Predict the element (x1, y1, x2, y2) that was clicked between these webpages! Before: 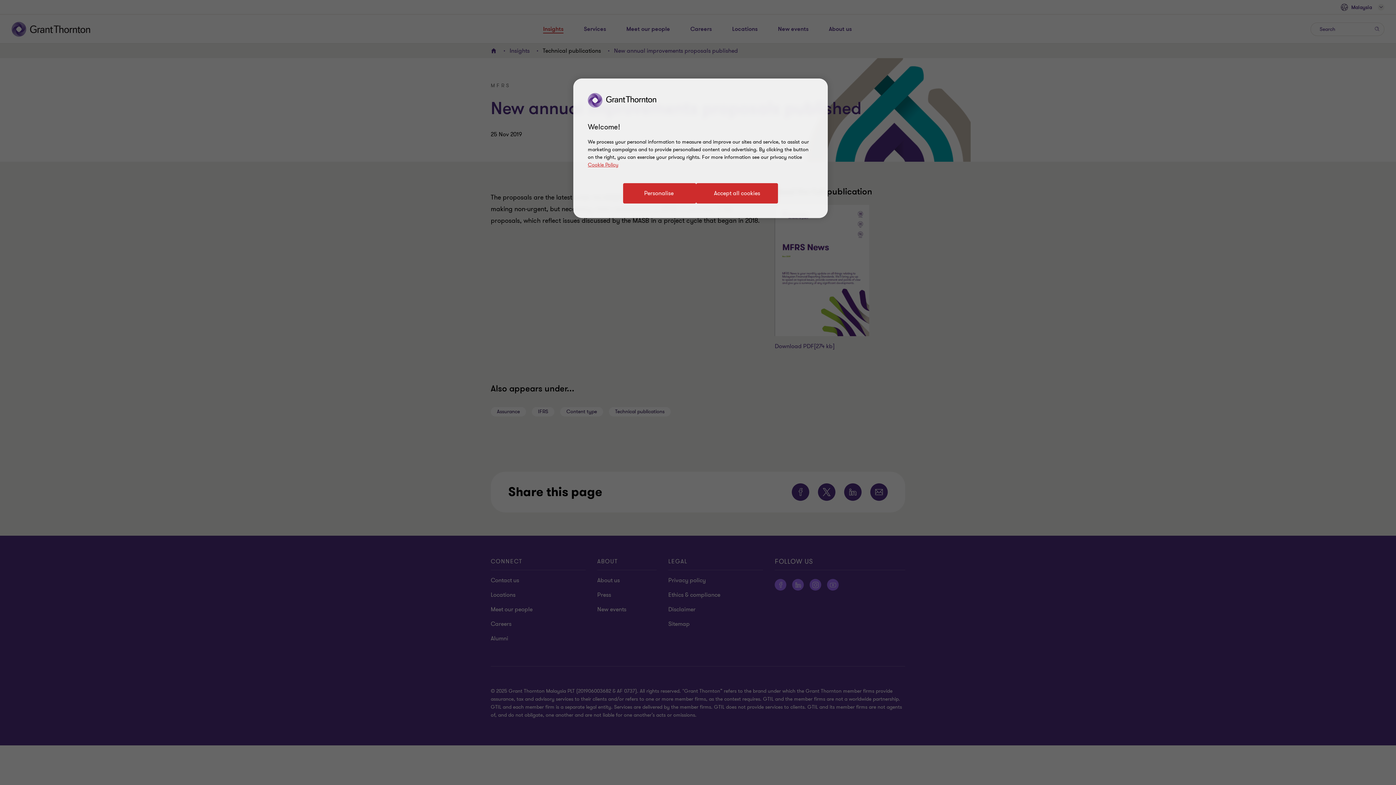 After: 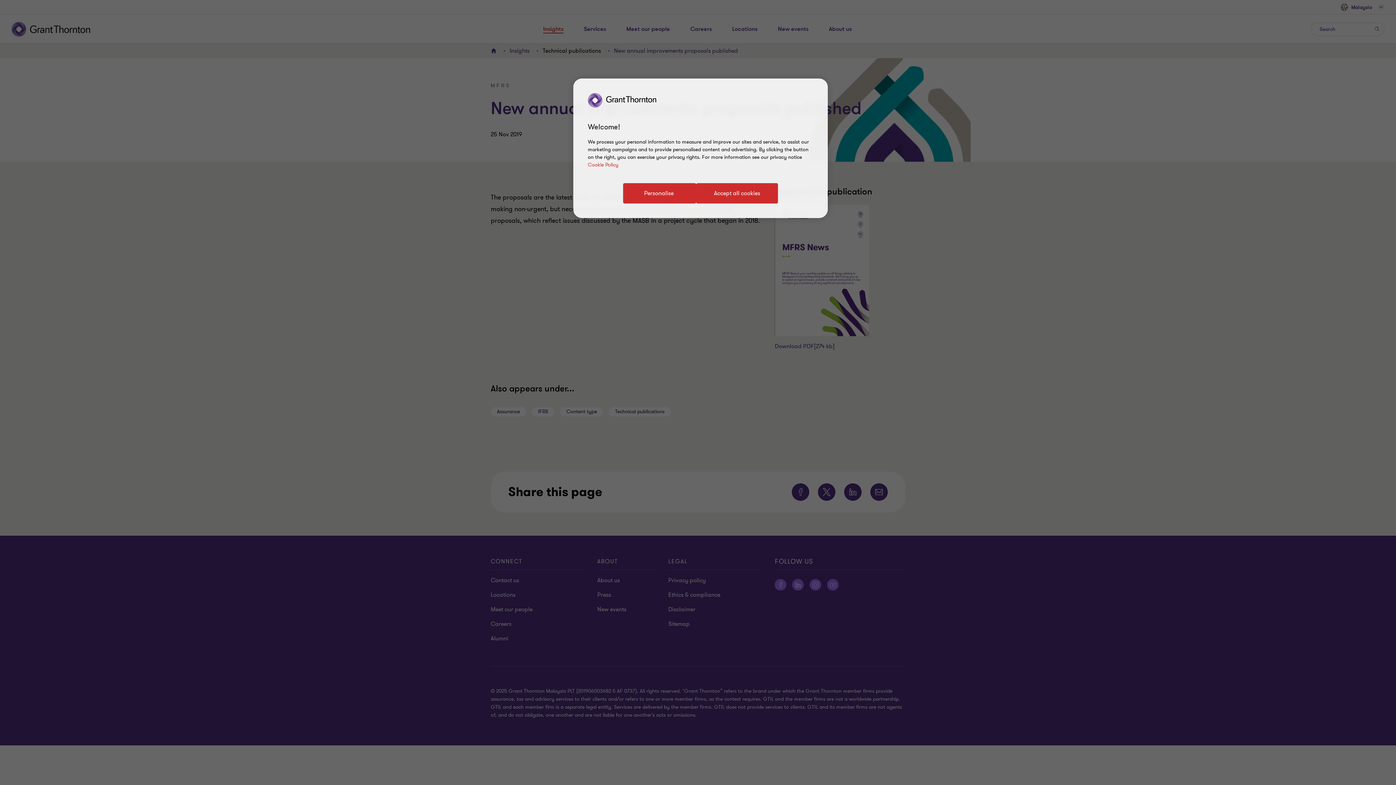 Action: label: Cookie Policy bbox: (588, 161, 618, 168)